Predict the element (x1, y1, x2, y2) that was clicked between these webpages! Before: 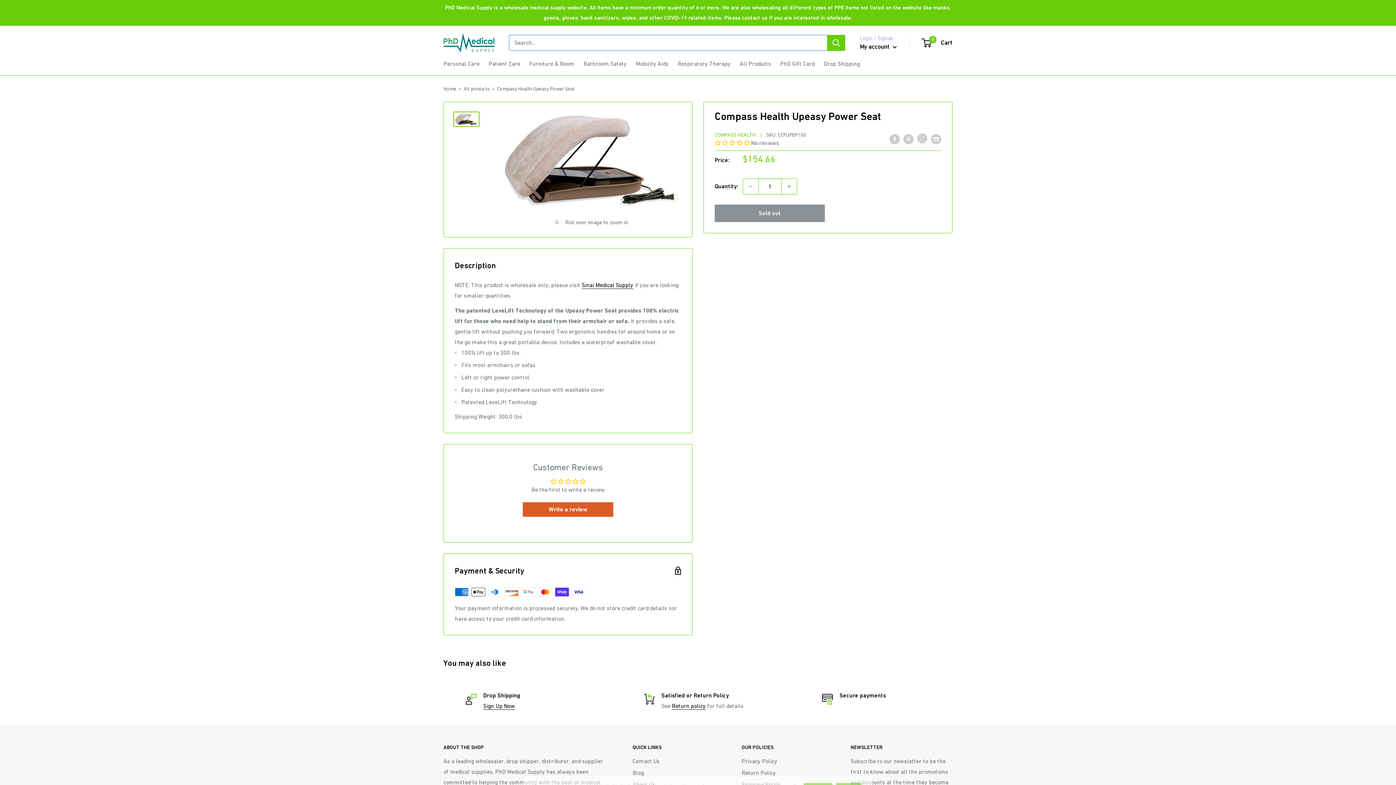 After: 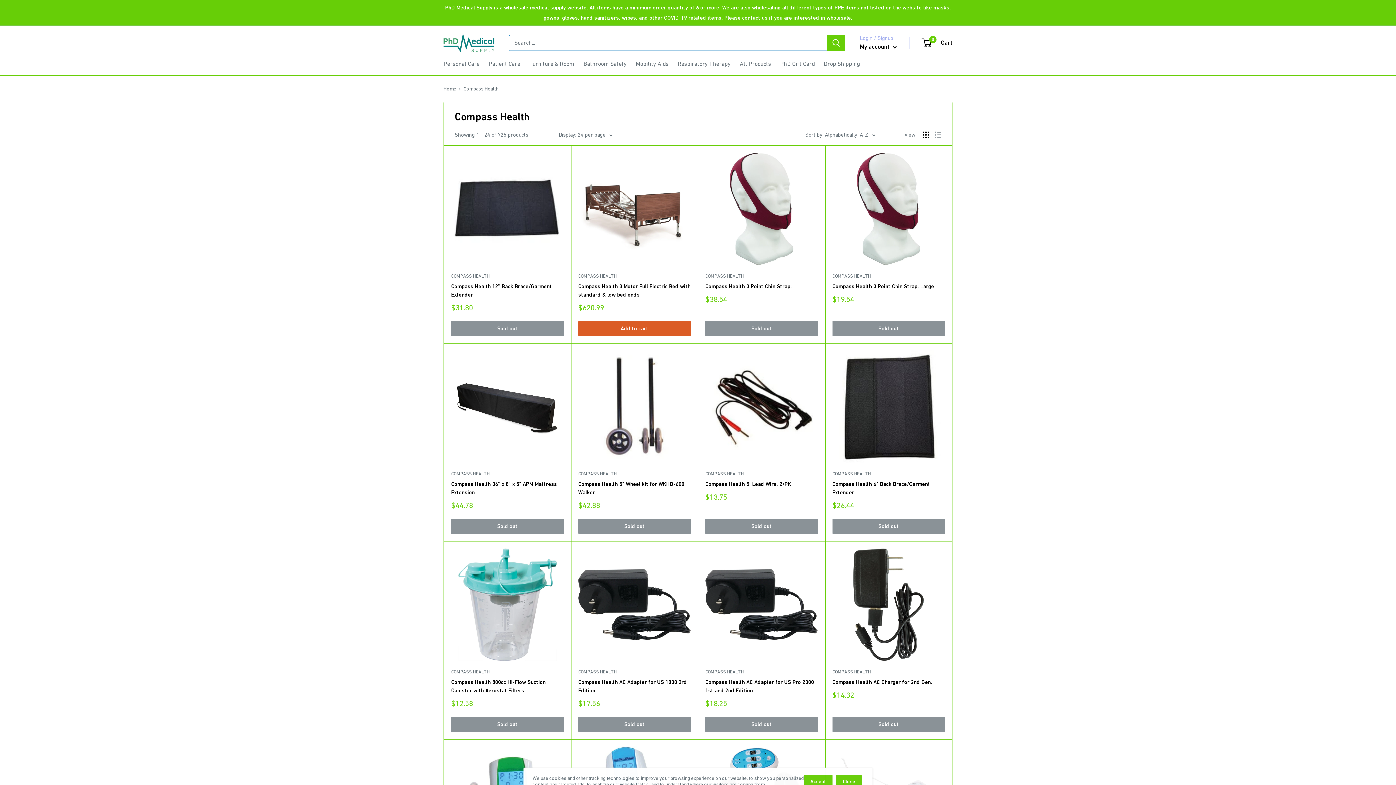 Action: bbox: (714, 132, 756, 137) label: COMPASS HEALTH